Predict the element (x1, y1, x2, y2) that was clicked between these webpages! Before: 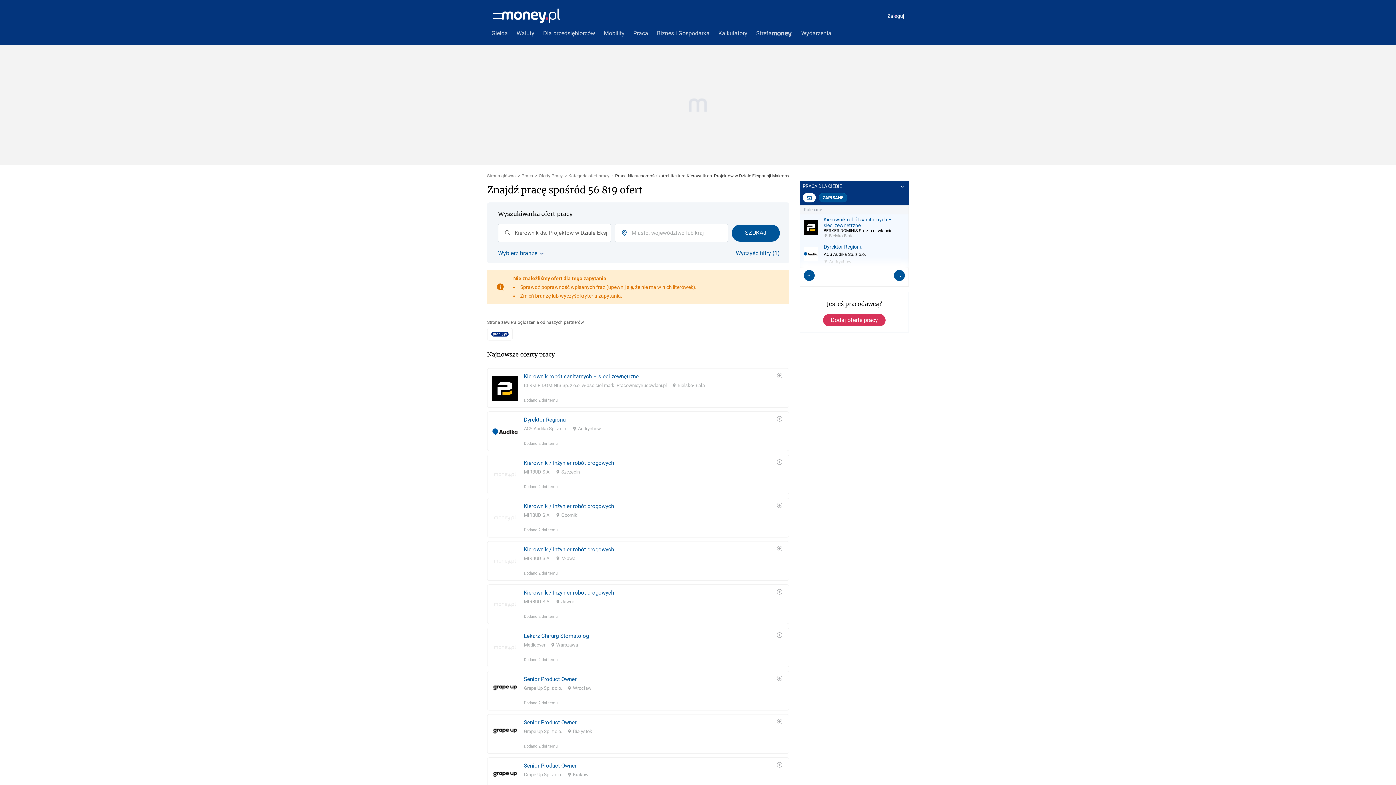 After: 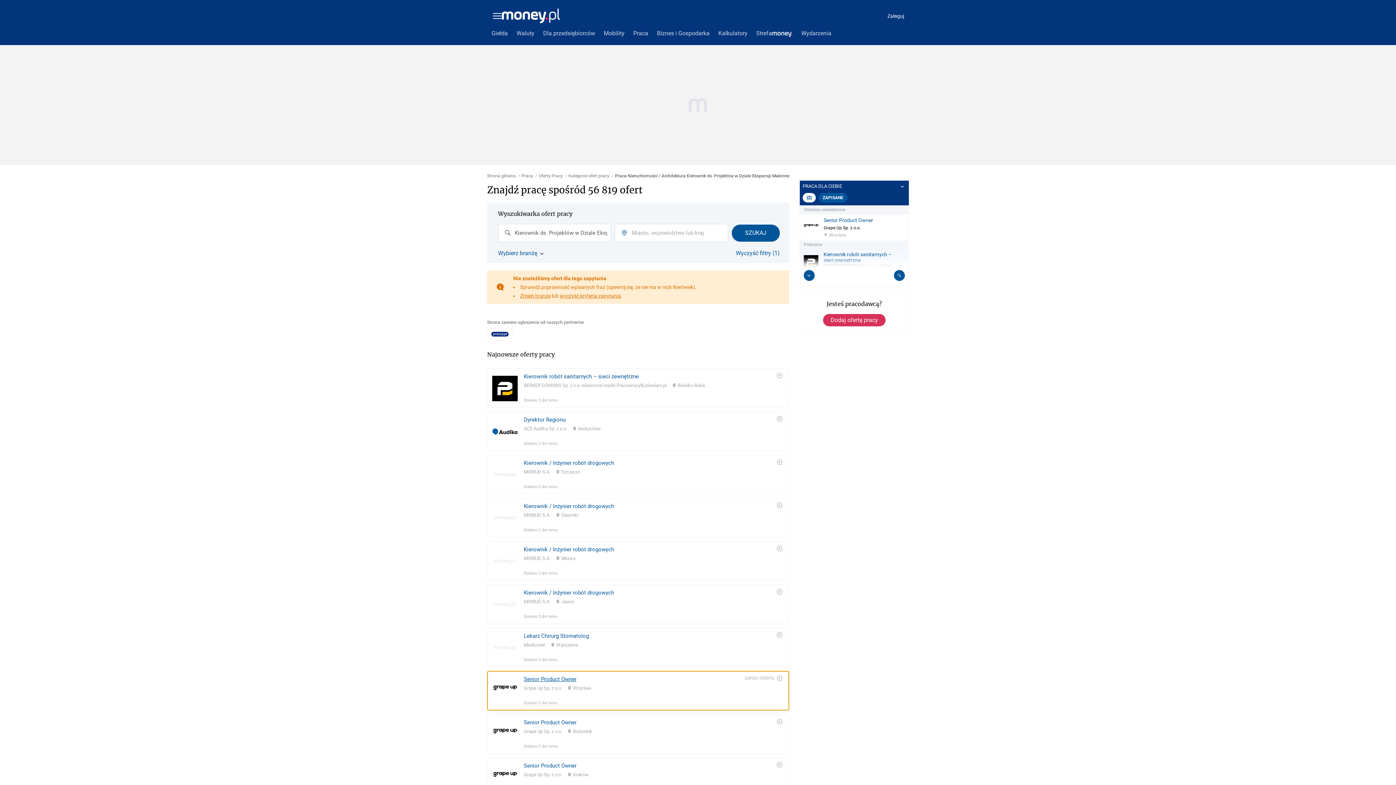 Action: bbox: (487, 658, 789, 697) label: Senior Product Owner
Grape Up Sp. z o.o.
Wrocław
Dodano 2 dni temu